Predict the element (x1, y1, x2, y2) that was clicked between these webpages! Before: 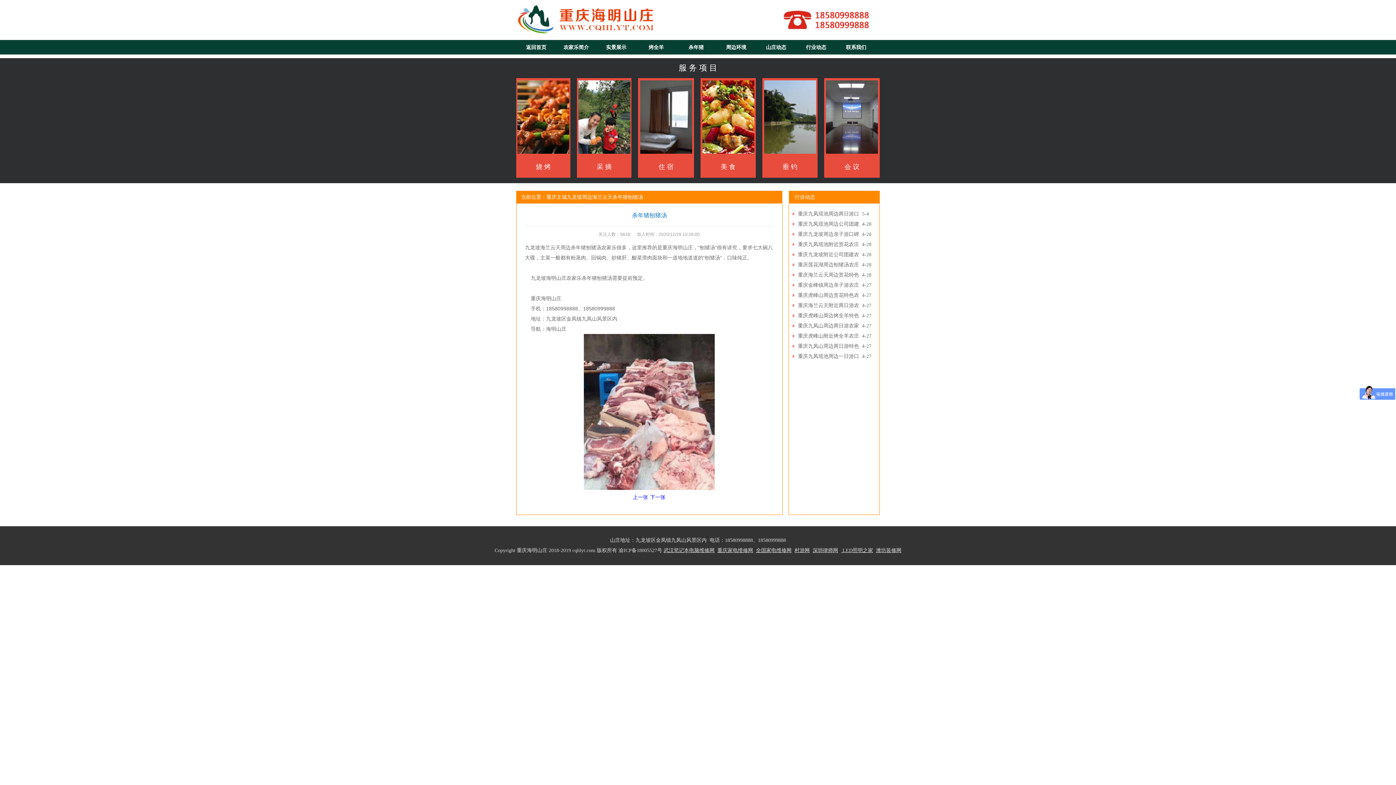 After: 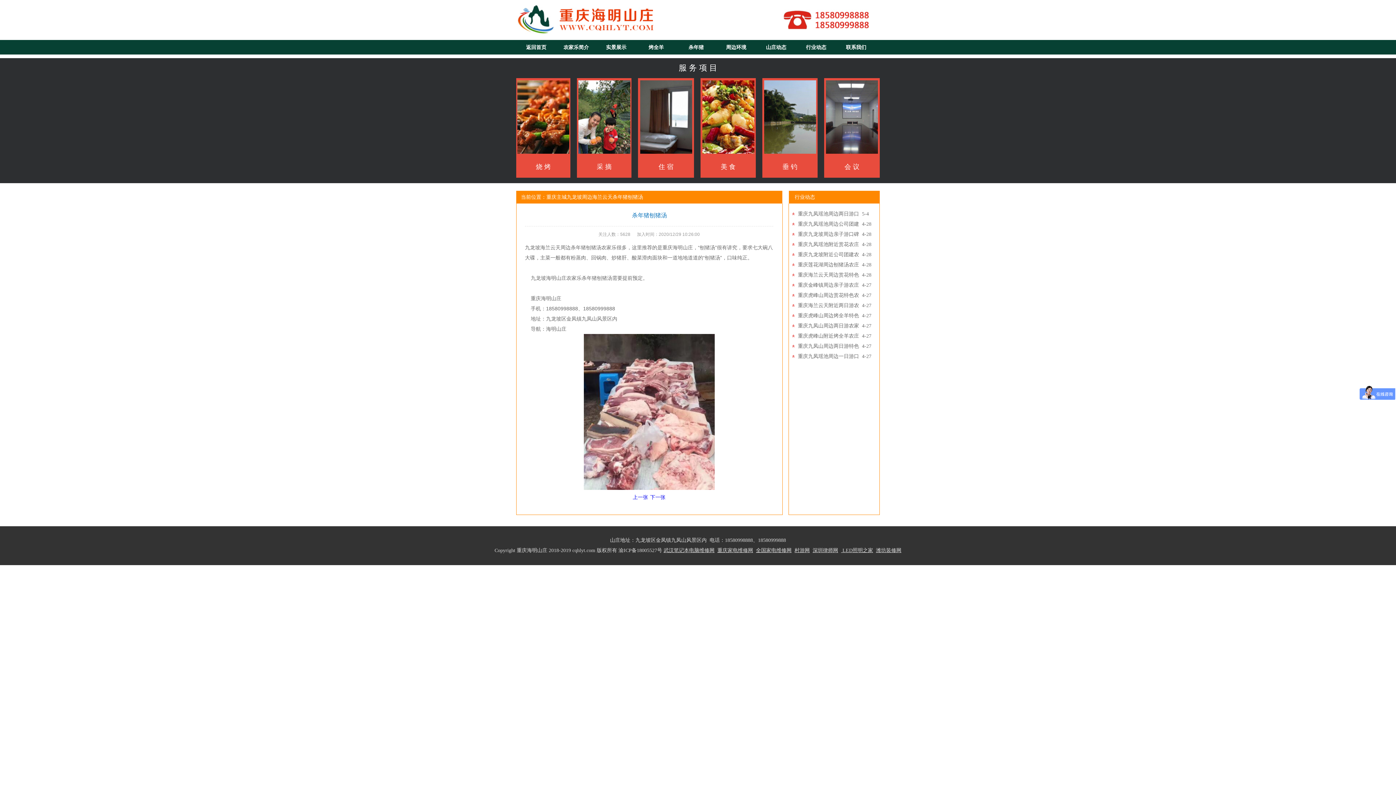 Action: label: 重庆九龙坡附近公司团建农  4-28 bbox: (798, 252, 871, 257)